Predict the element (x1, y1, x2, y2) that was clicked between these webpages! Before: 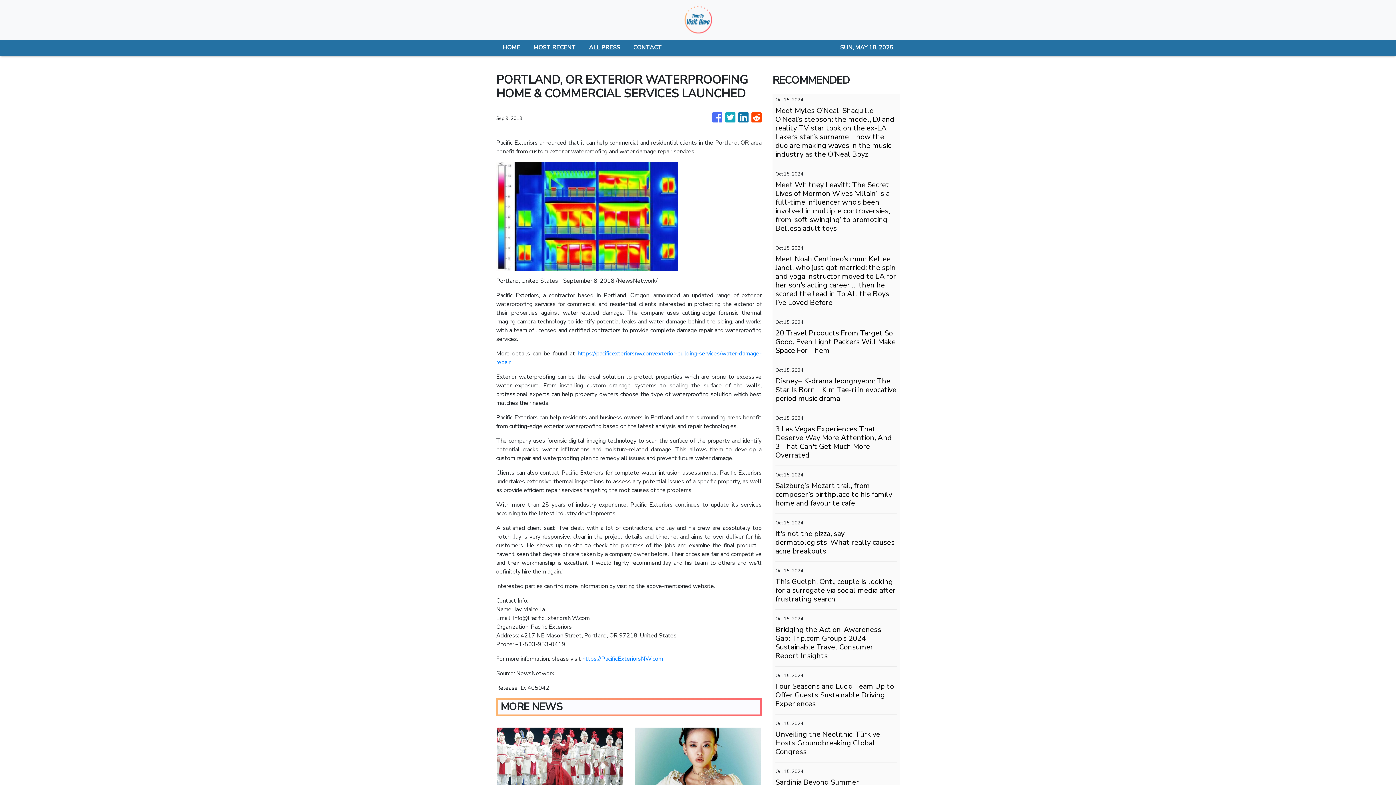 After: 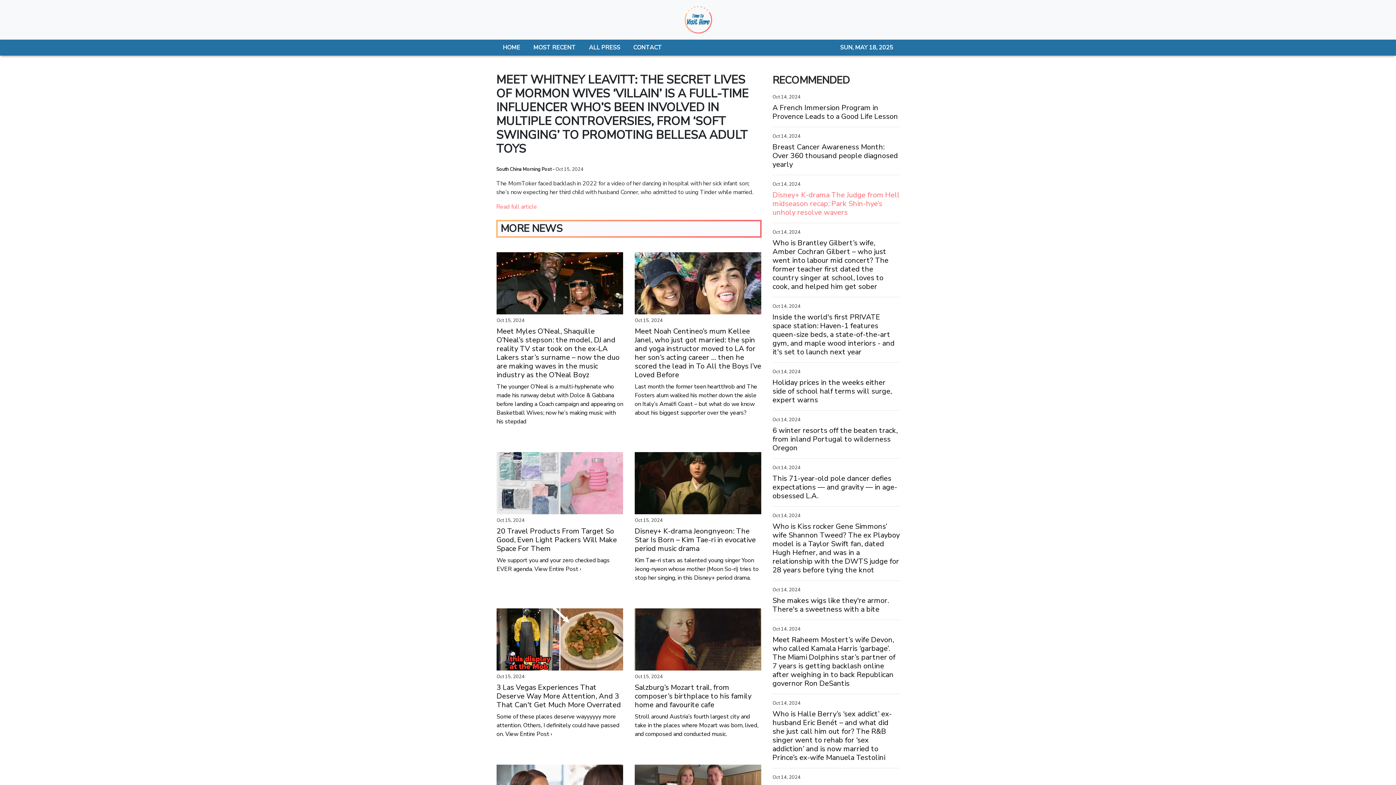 Action: label: Meet Whitney Leavitt: The Secret Lives of Mormon Wives ‘villain’ is a full-time influencer who’s been involved in multiple controversies, from ‘soft swinging’ to promoting Bellesa adult toys bbox: (775, 180, 897, 233)